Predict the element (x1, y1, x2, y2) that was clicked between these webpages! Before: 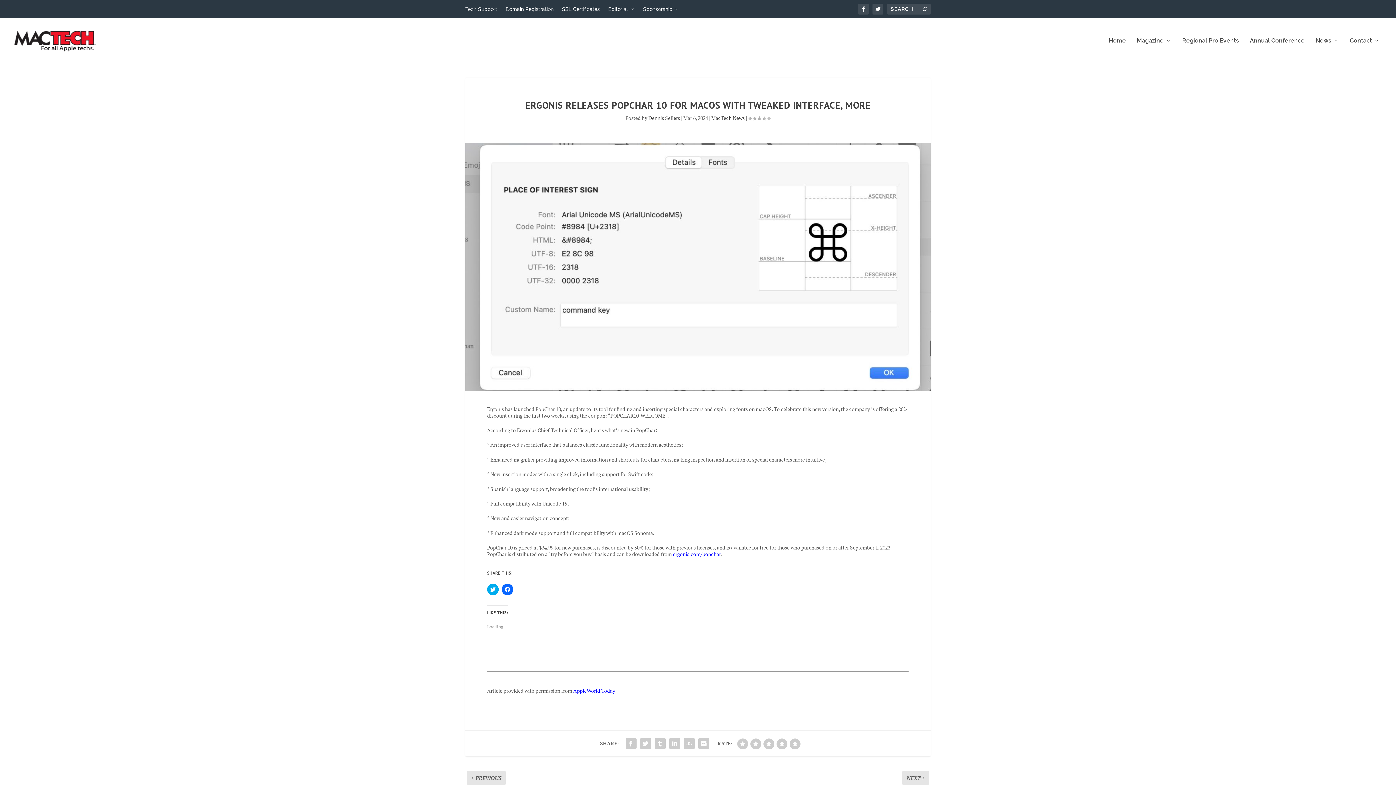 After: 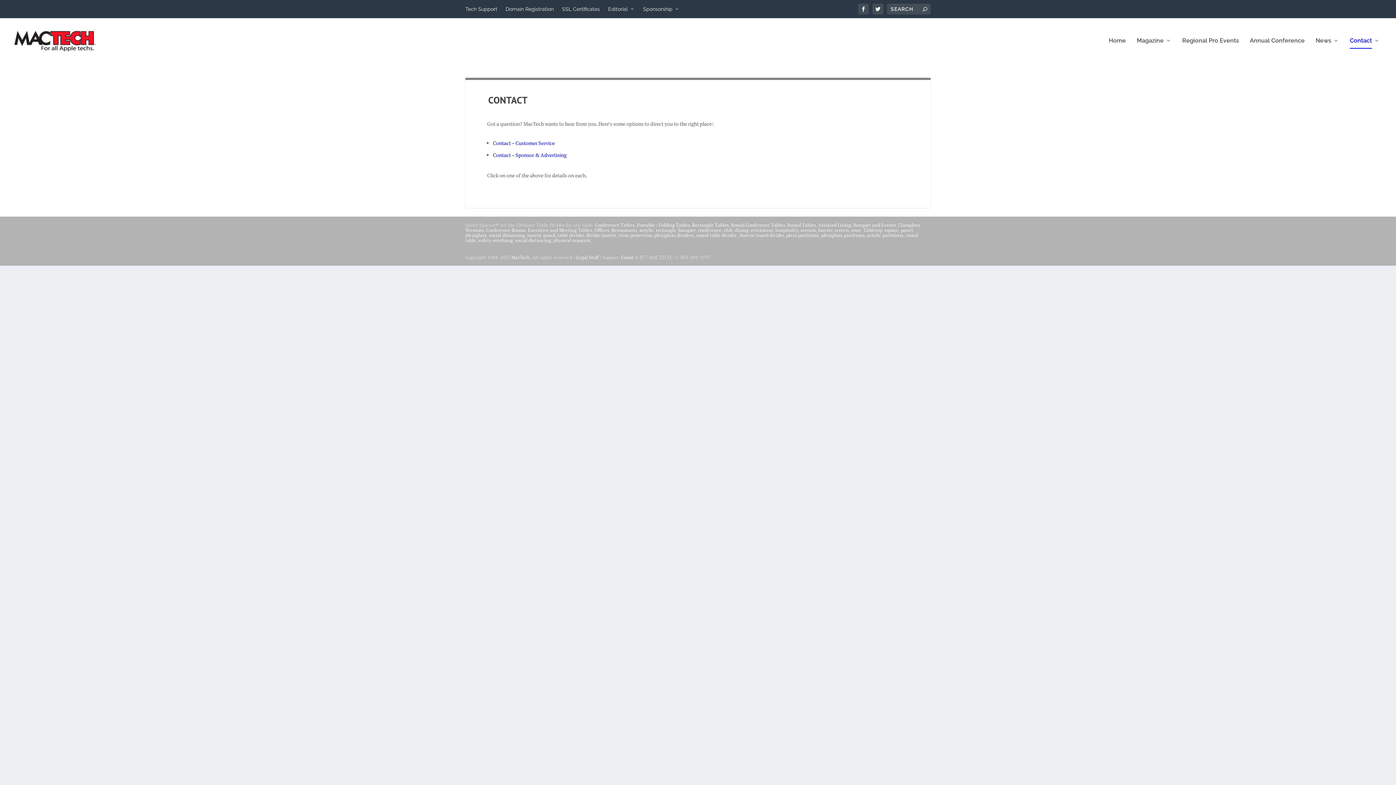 Action: bbox: (1350, 37, 1380, 63) label: Contact